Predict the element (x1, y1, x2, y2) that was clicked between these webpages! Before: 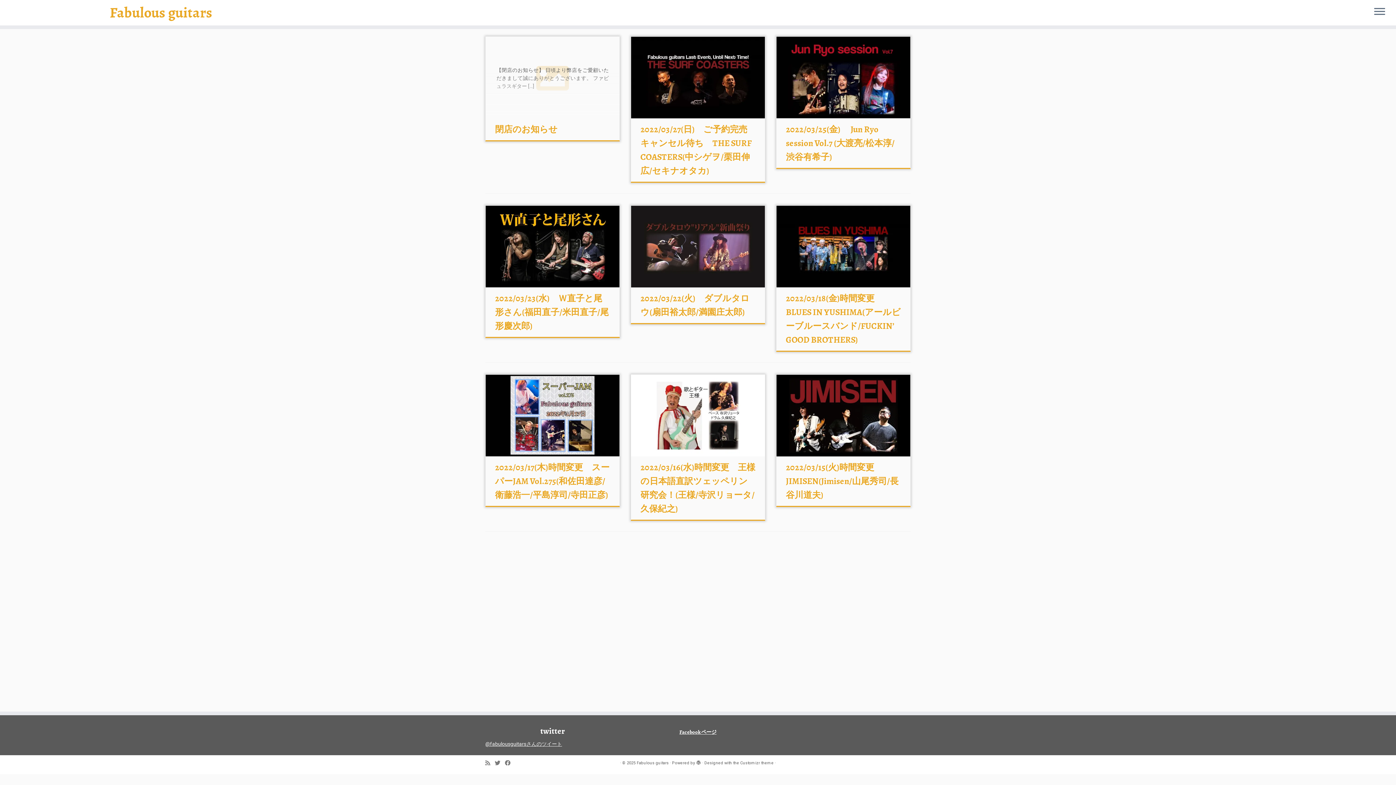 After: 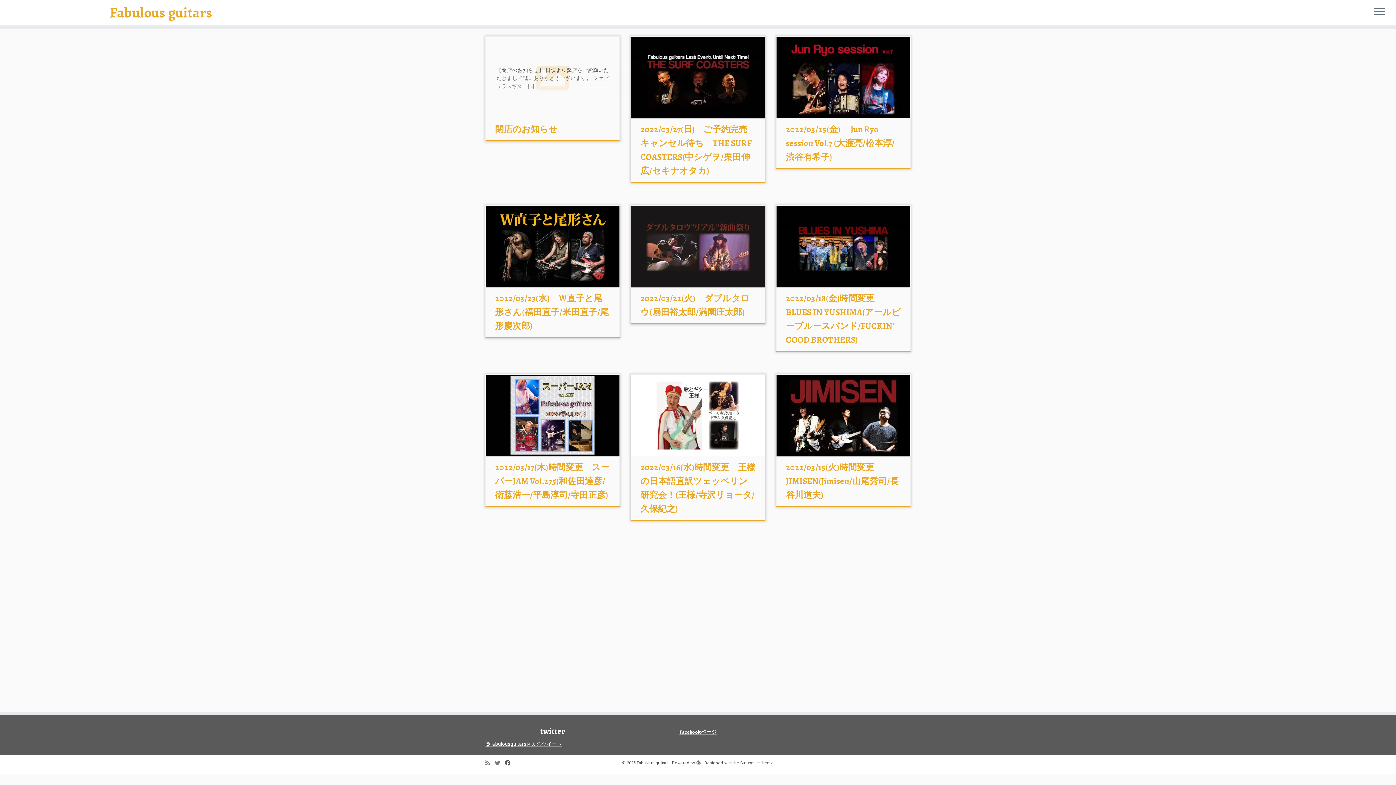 Action: bbox: (505, 760, 515, 767) label: Follow me on Facebook